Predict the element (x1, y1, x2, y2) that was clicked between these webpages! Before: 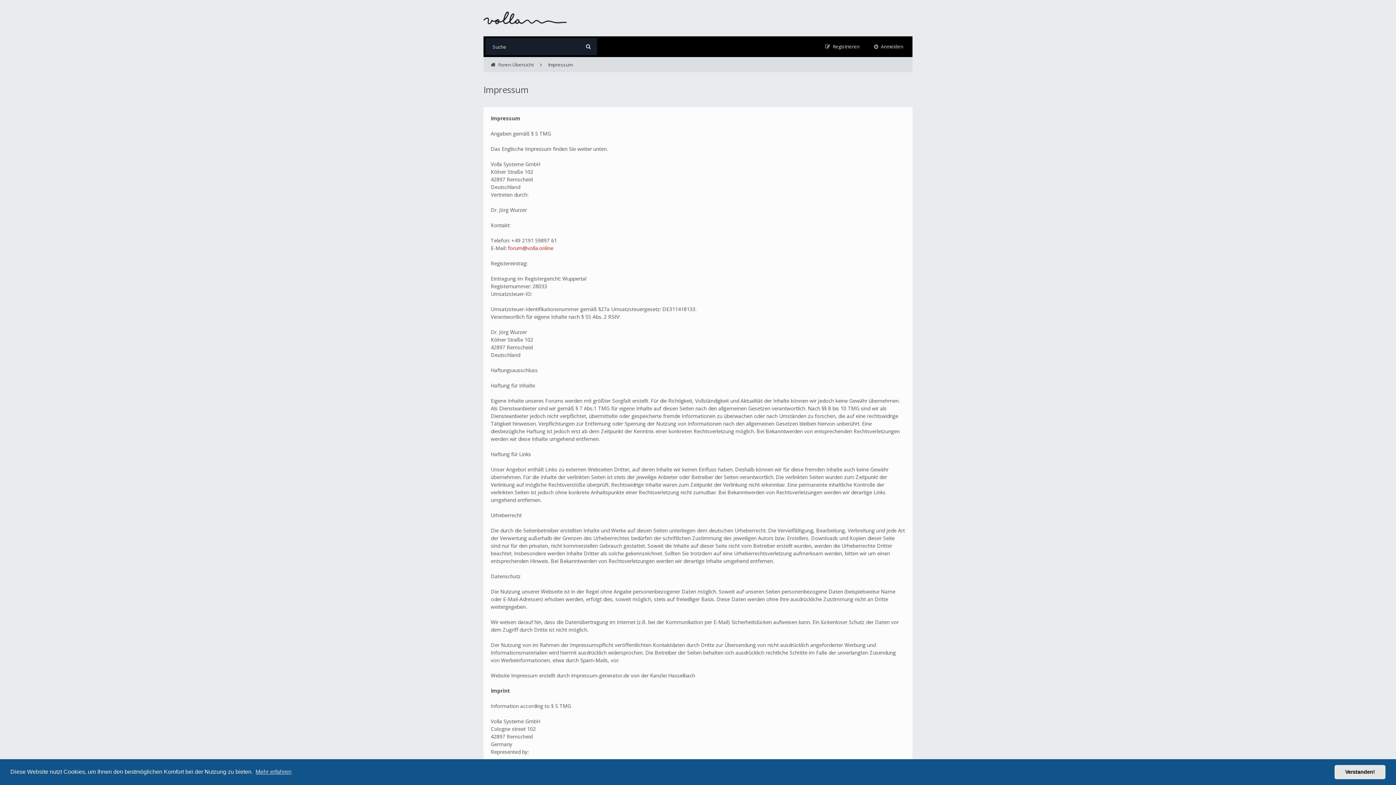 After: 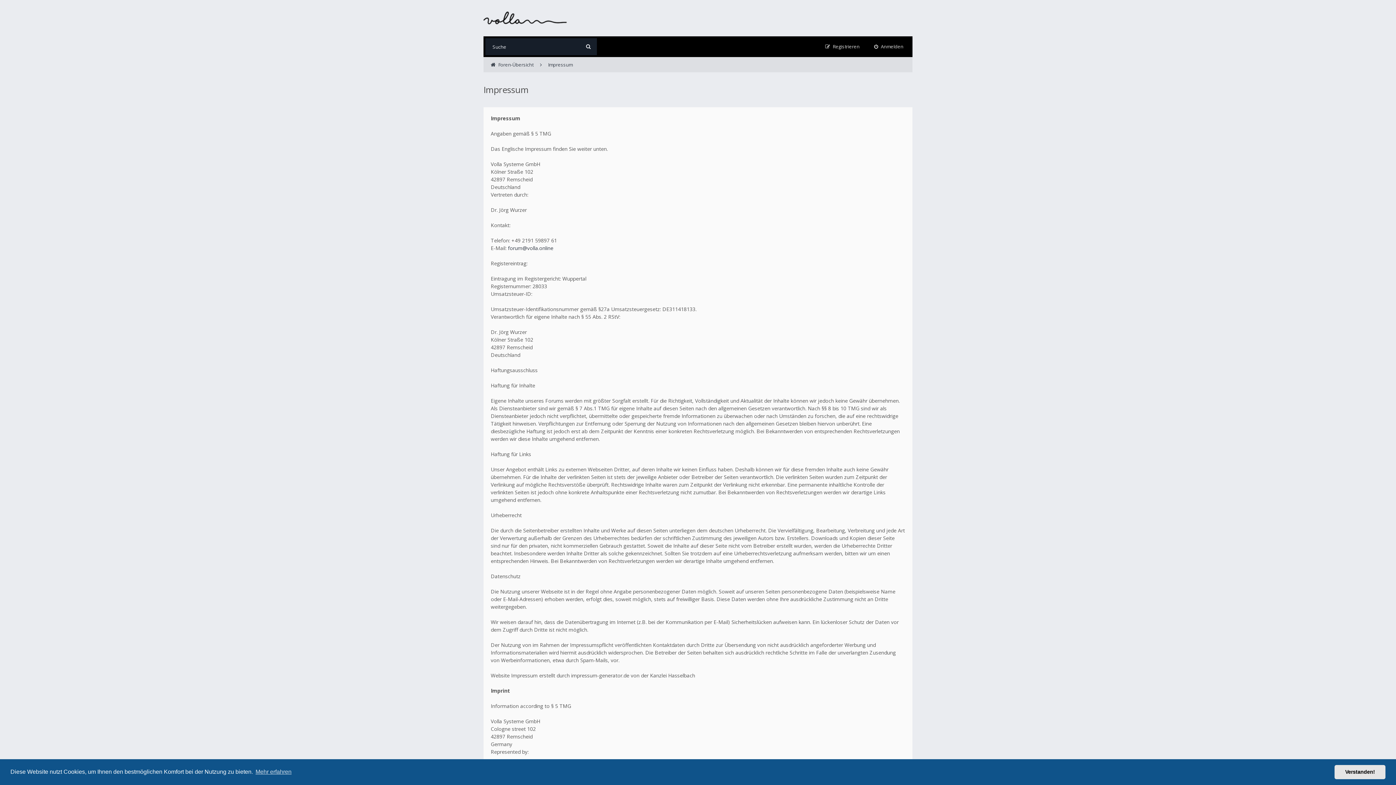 Action: label: forum@volla.online bbox: (508, 244, 553, 251)